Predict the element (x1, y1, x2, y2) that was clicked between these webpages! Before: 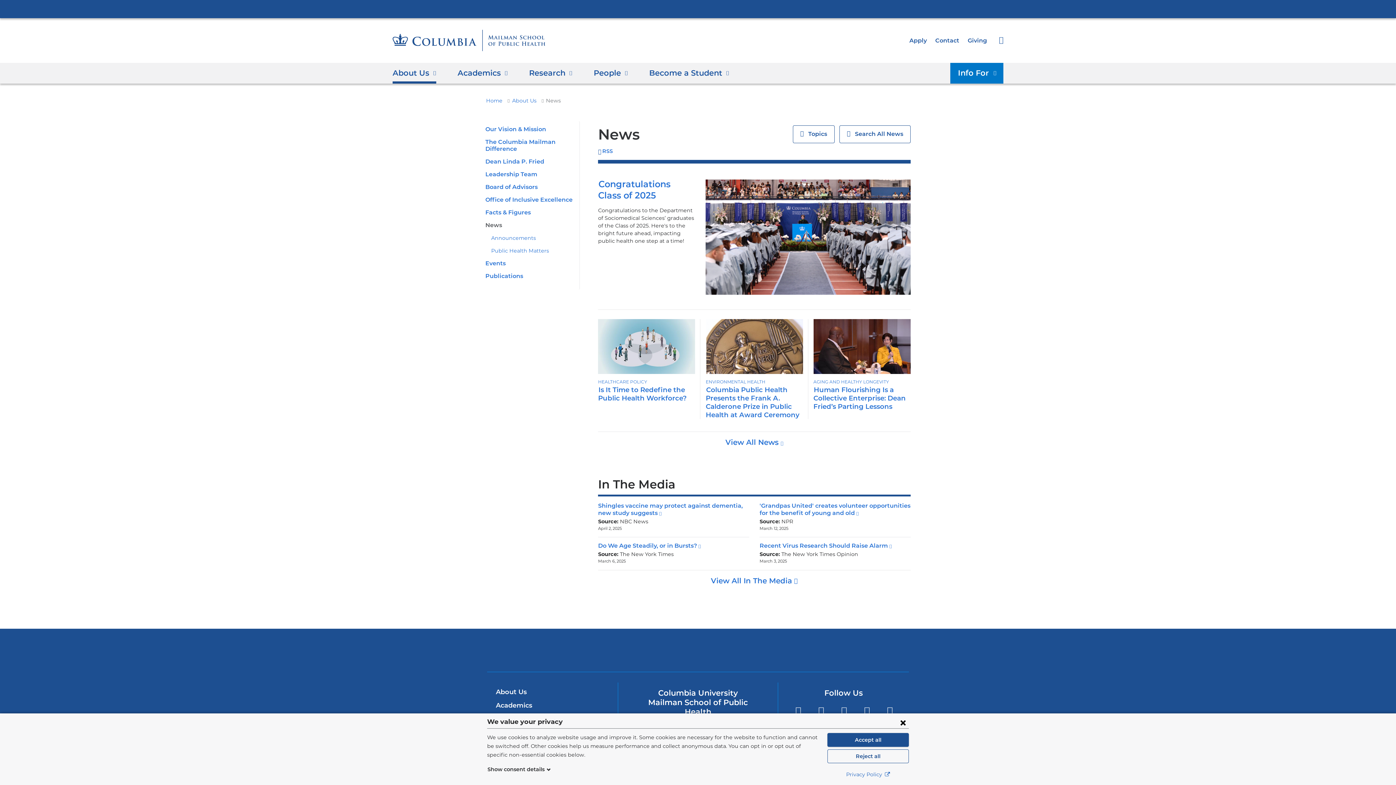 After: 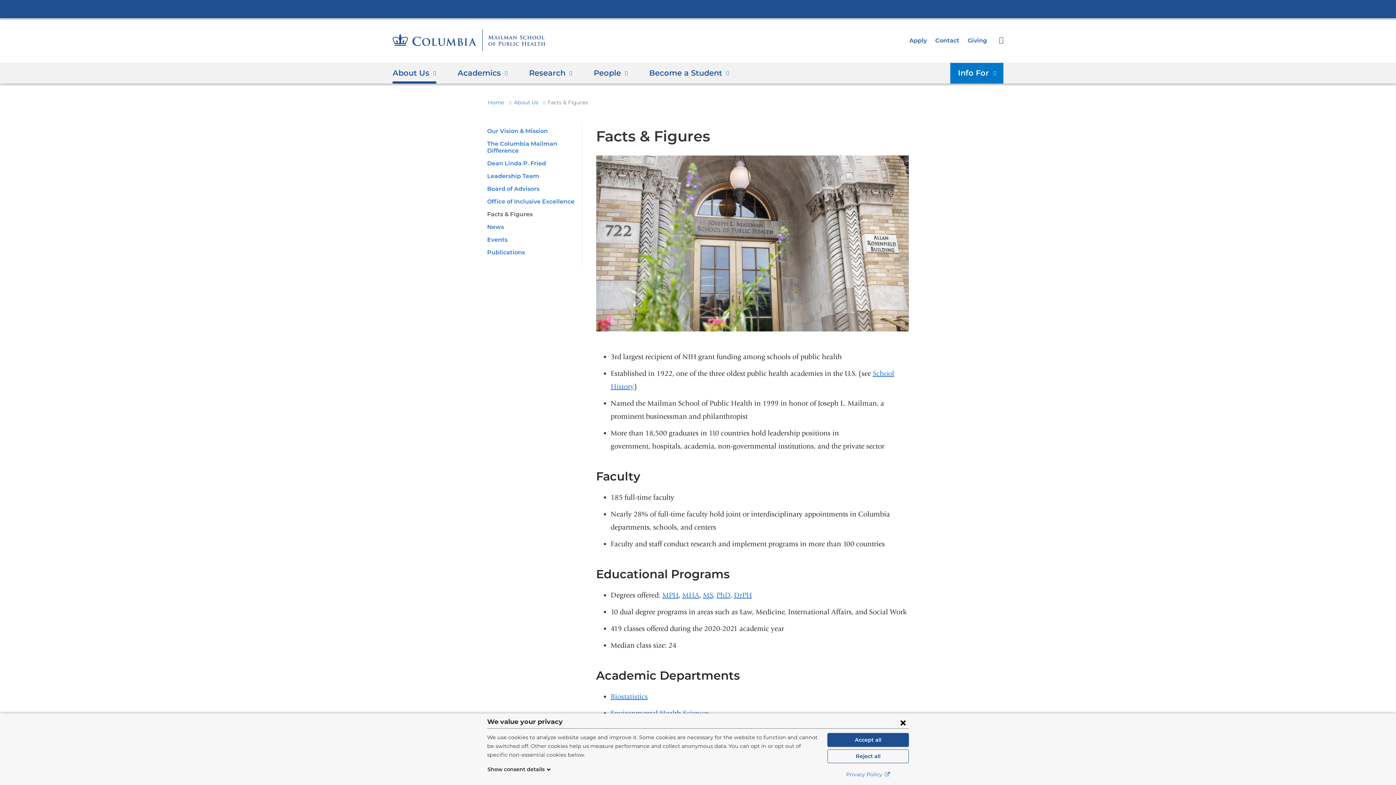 Action: label: Facts & Figures bbox: (485, 209, 530, 216)